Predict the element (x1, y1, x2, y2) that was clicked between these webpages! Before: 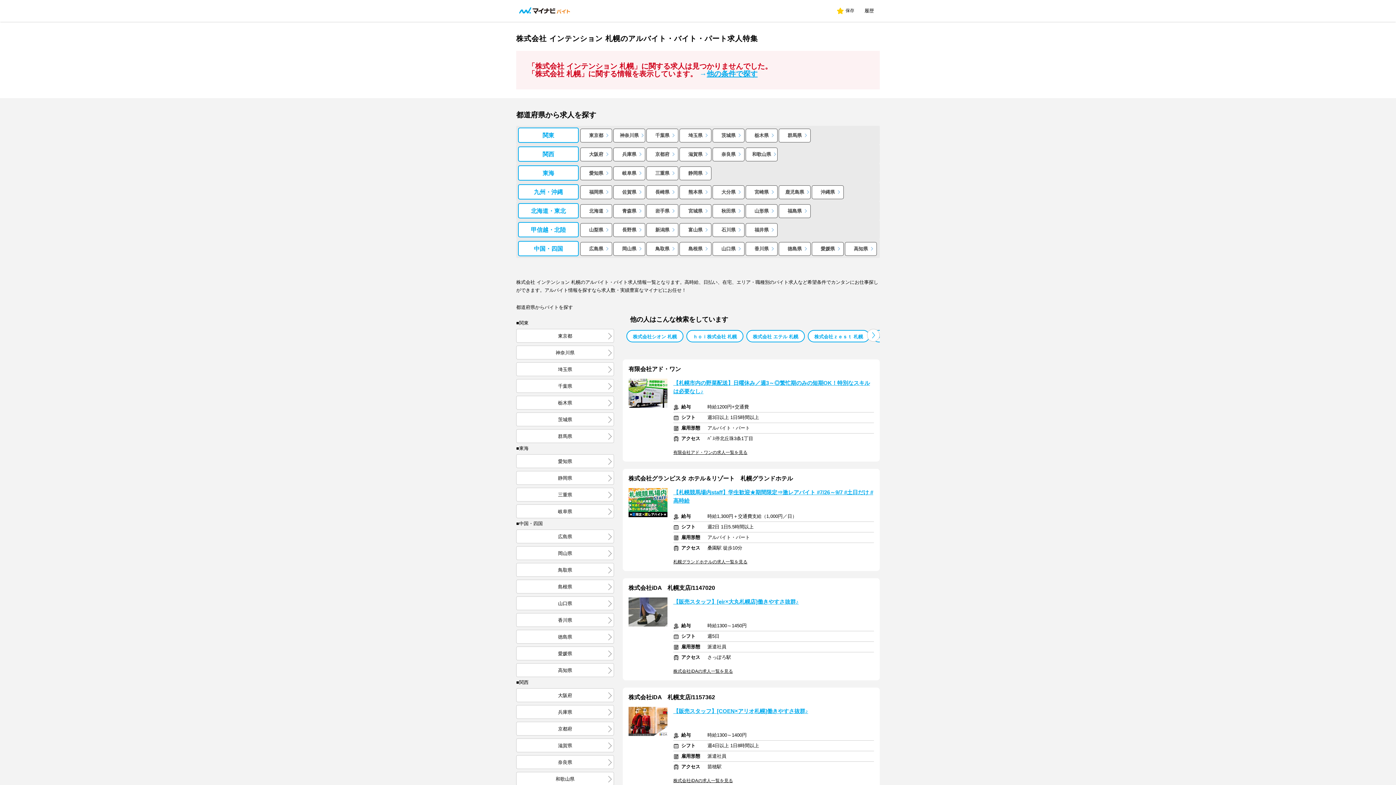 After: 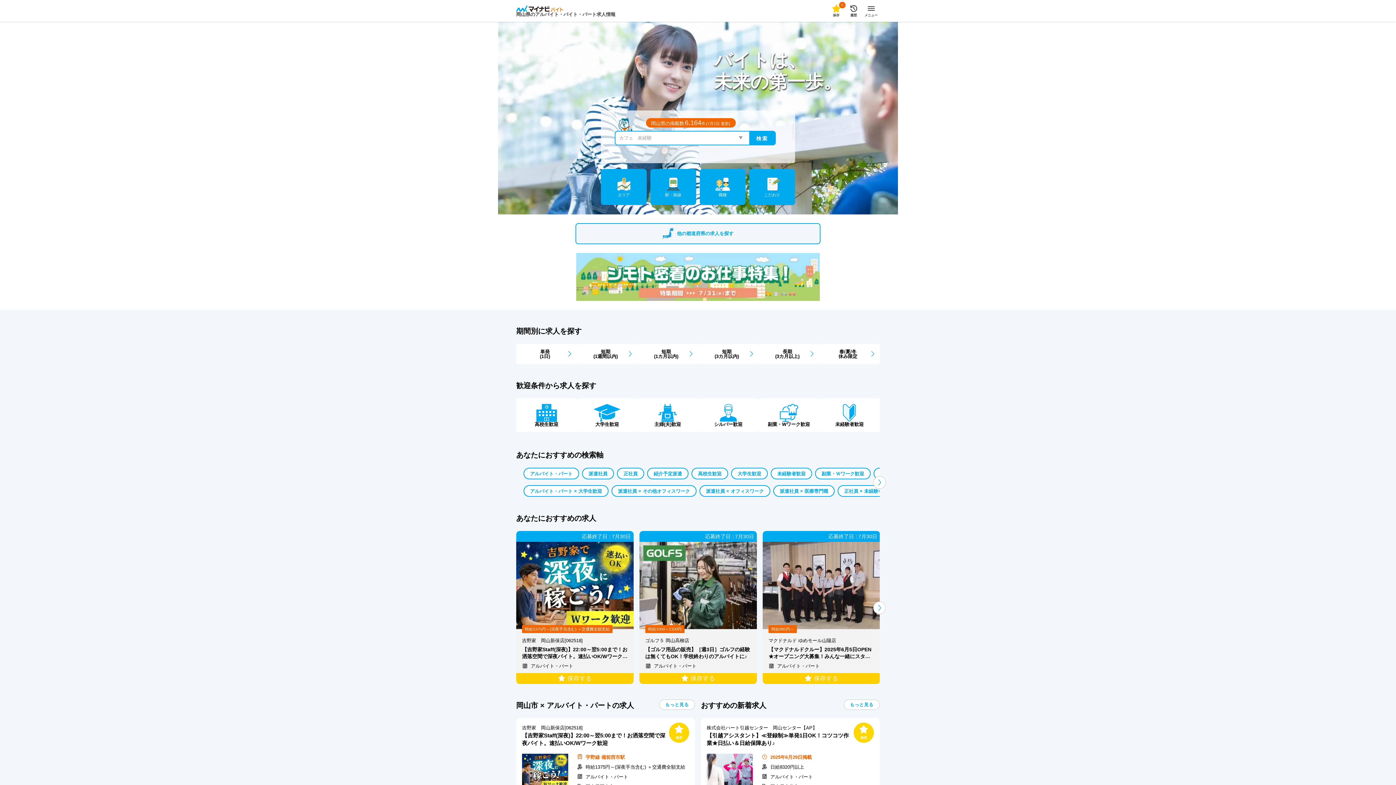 Action: label: 岡山県 bbox: (613, 242, 645, 256)